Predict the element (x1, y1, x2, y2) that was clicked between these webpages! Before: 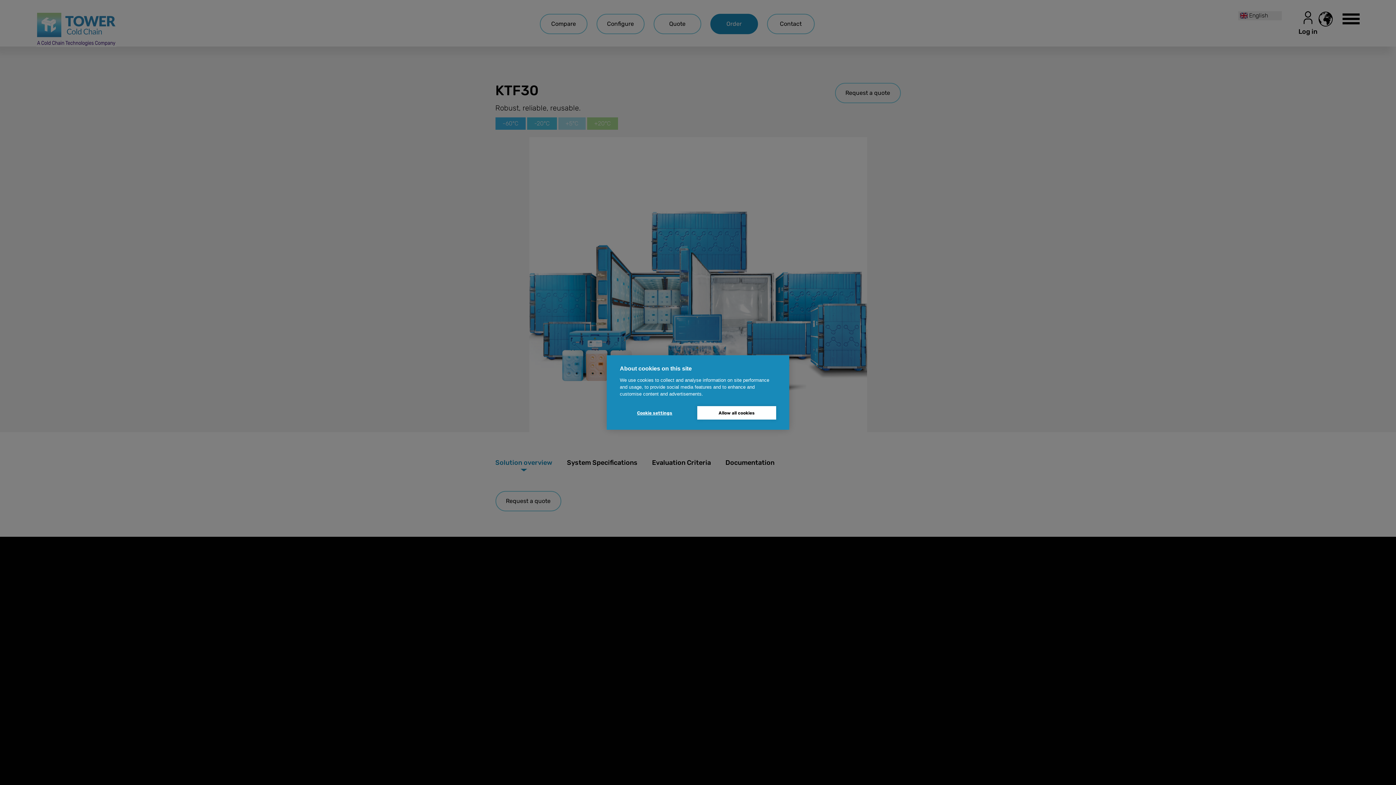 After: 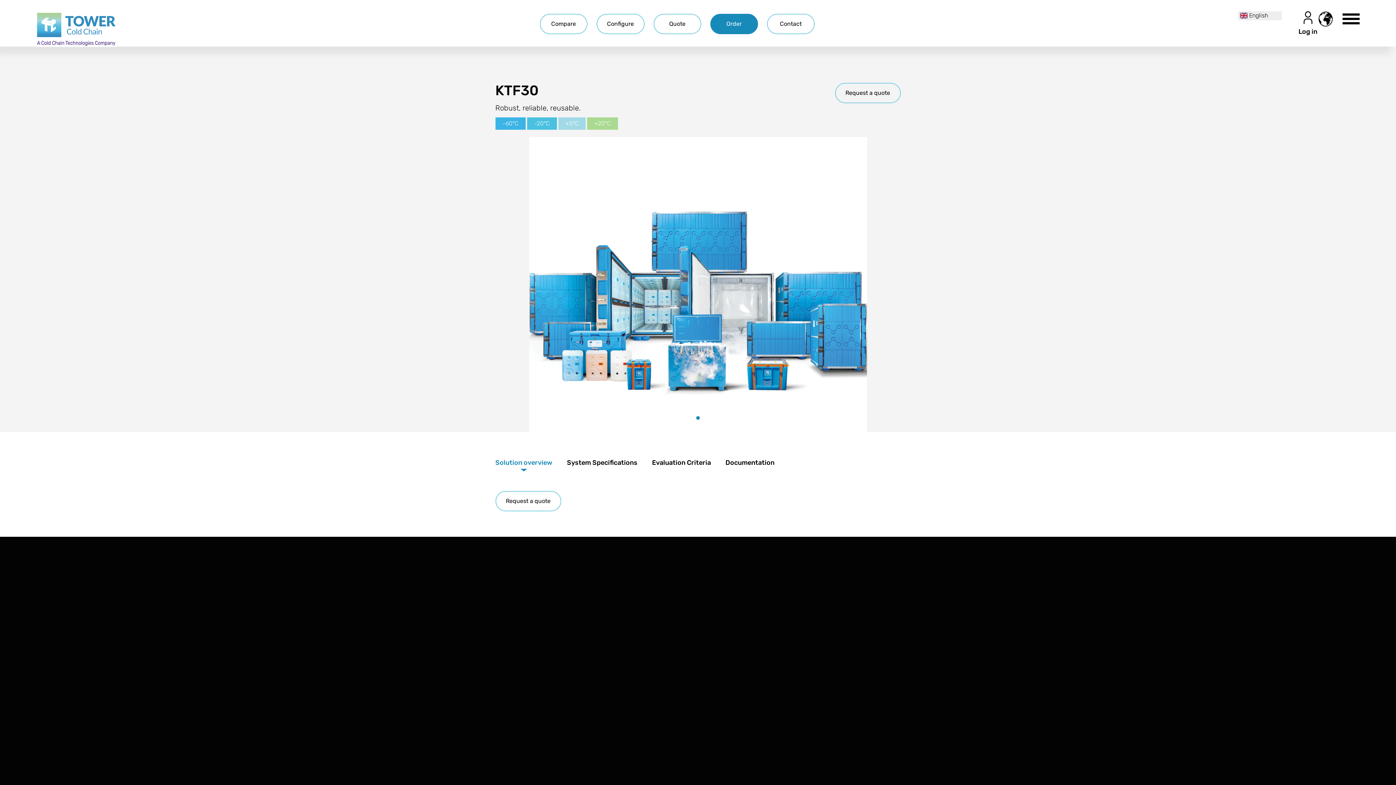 Action: bbox: (697, 406, 776, 419) label: Allow all cookies